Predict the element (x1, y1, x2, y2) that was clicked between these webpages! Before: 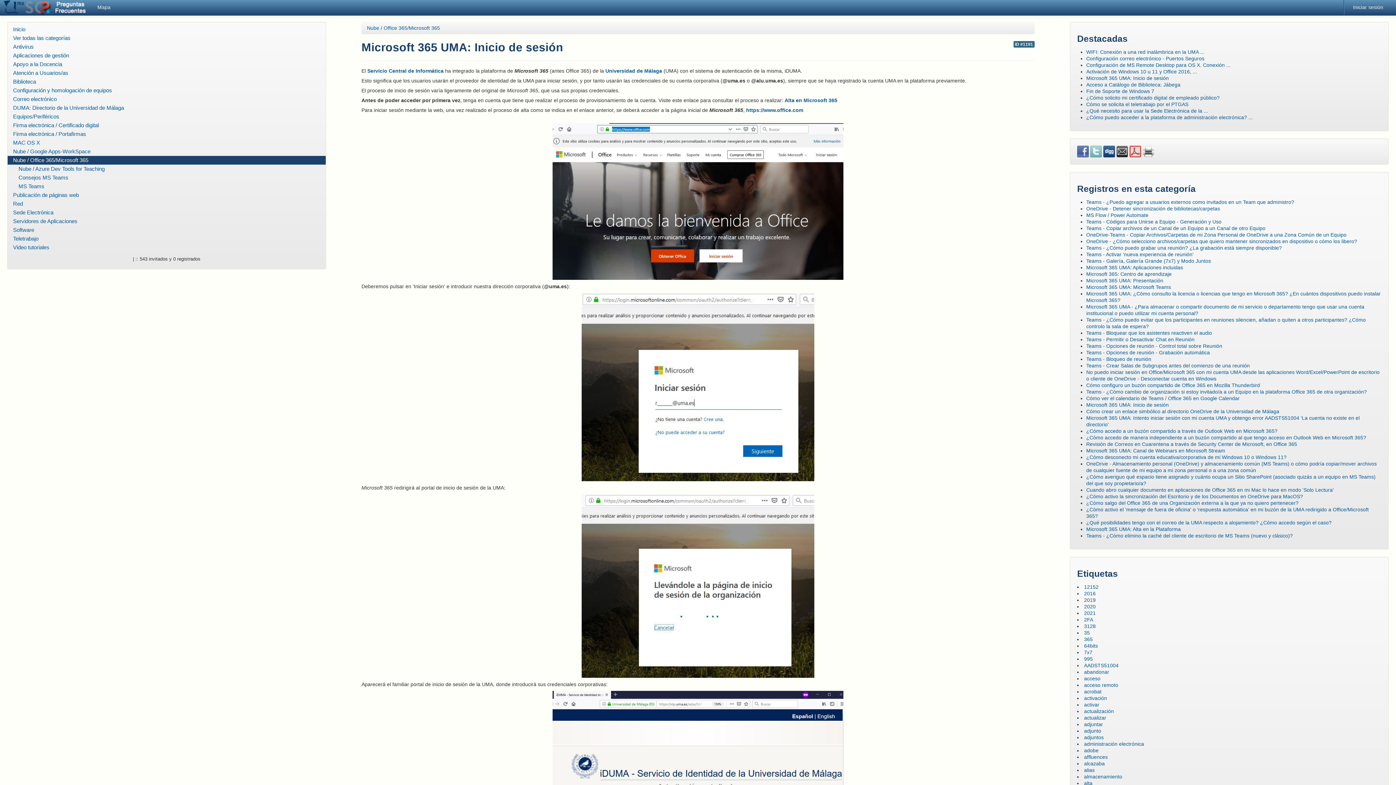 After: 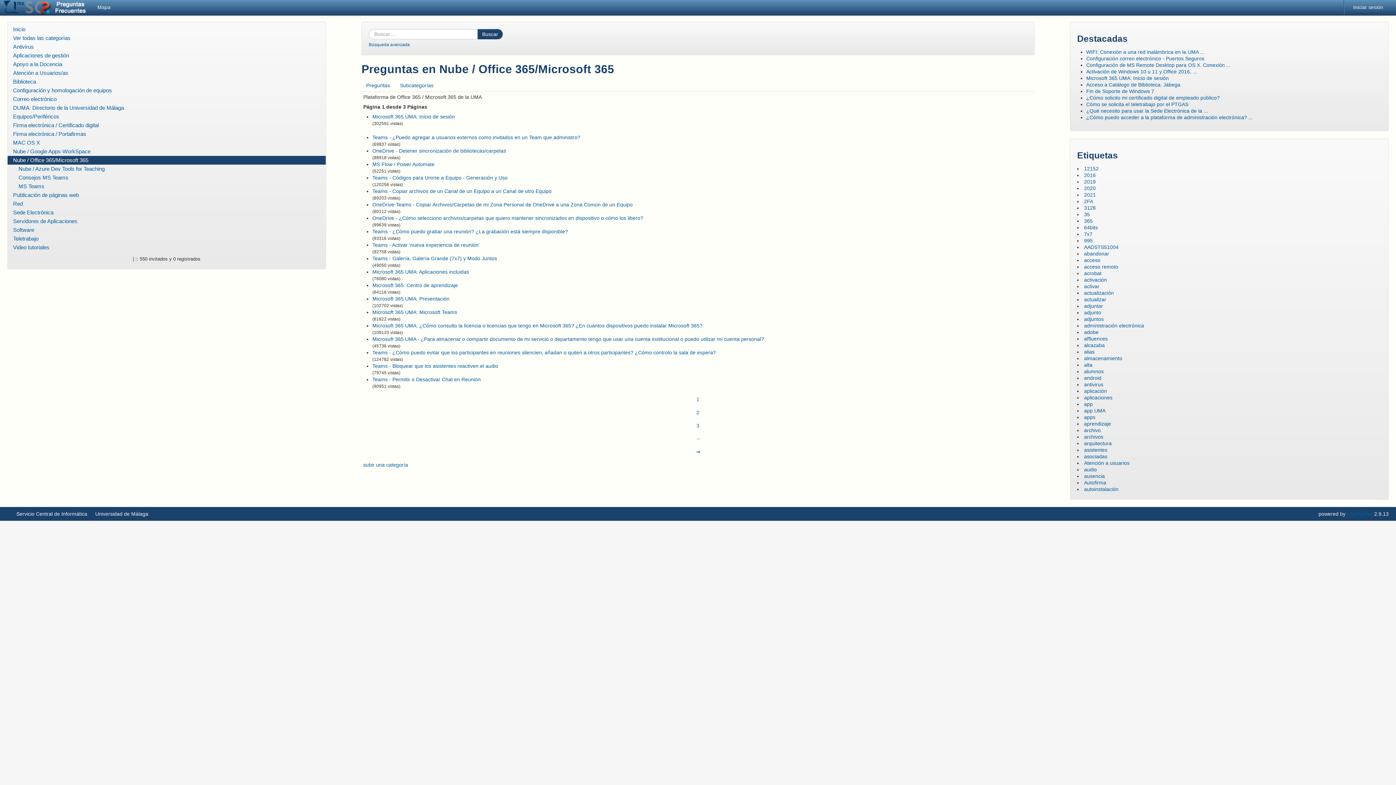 Action: label: Nube / Office 365/Microsoft 365 bbox: (367, 25, 440, 30)